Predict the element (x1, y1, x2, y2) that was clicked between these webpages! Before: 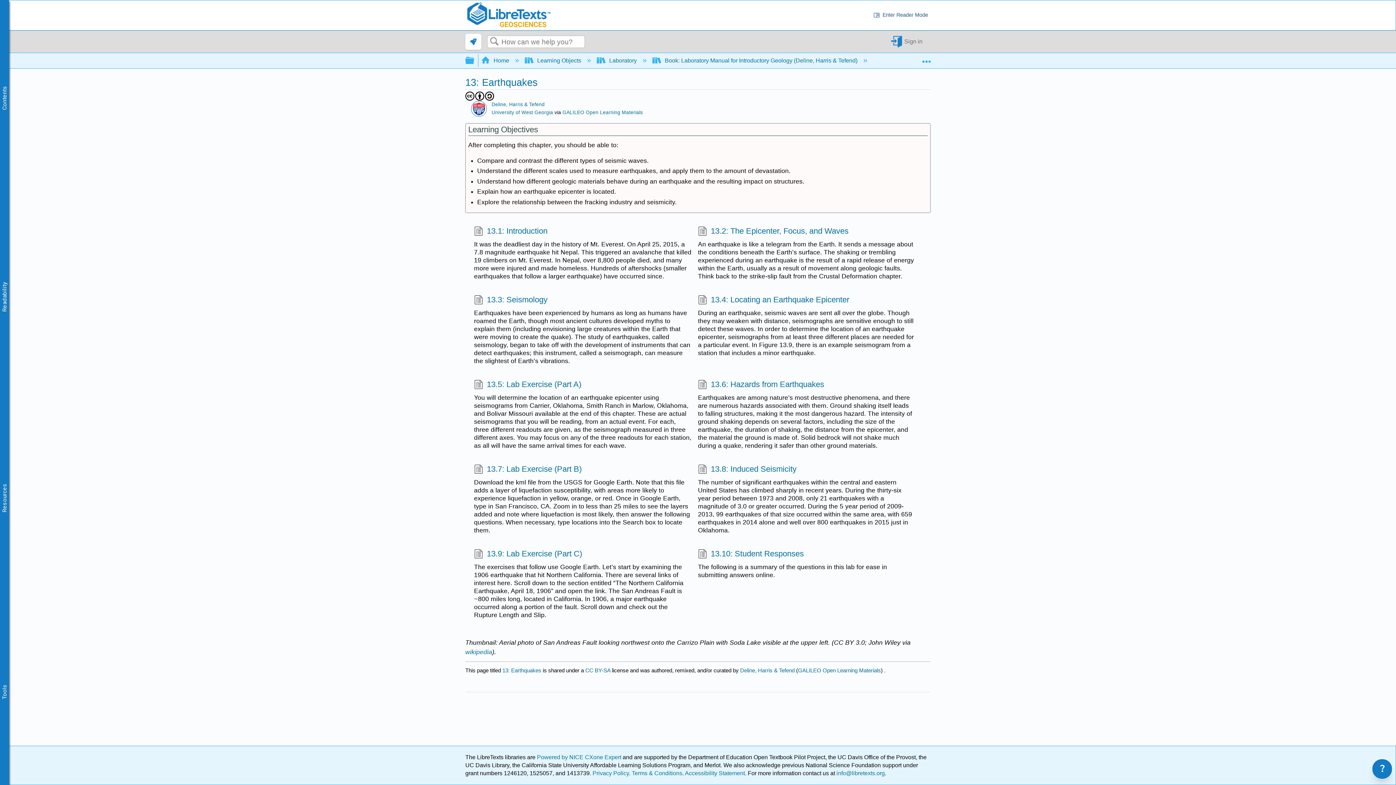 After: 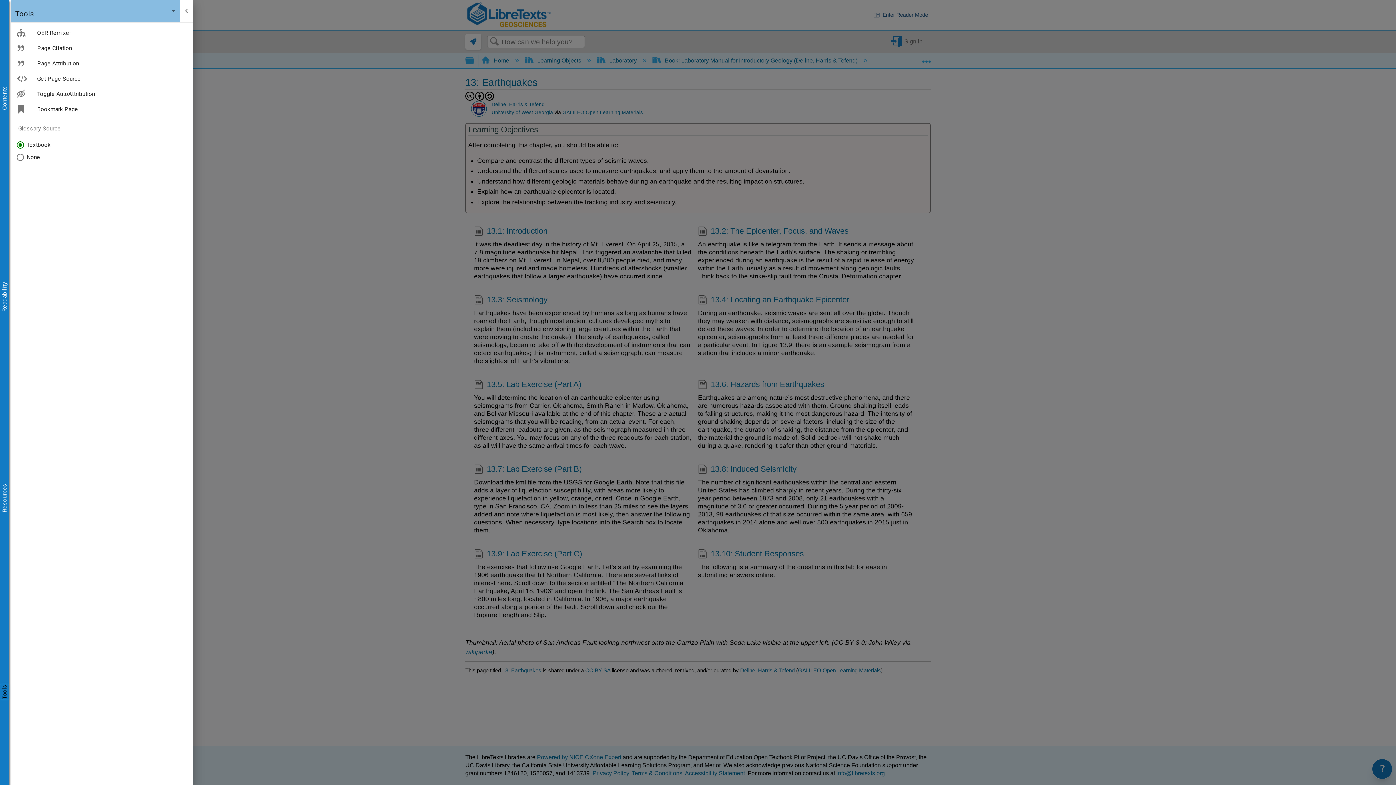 Action: bbox: (0, 684, 9, 699) label: Tools